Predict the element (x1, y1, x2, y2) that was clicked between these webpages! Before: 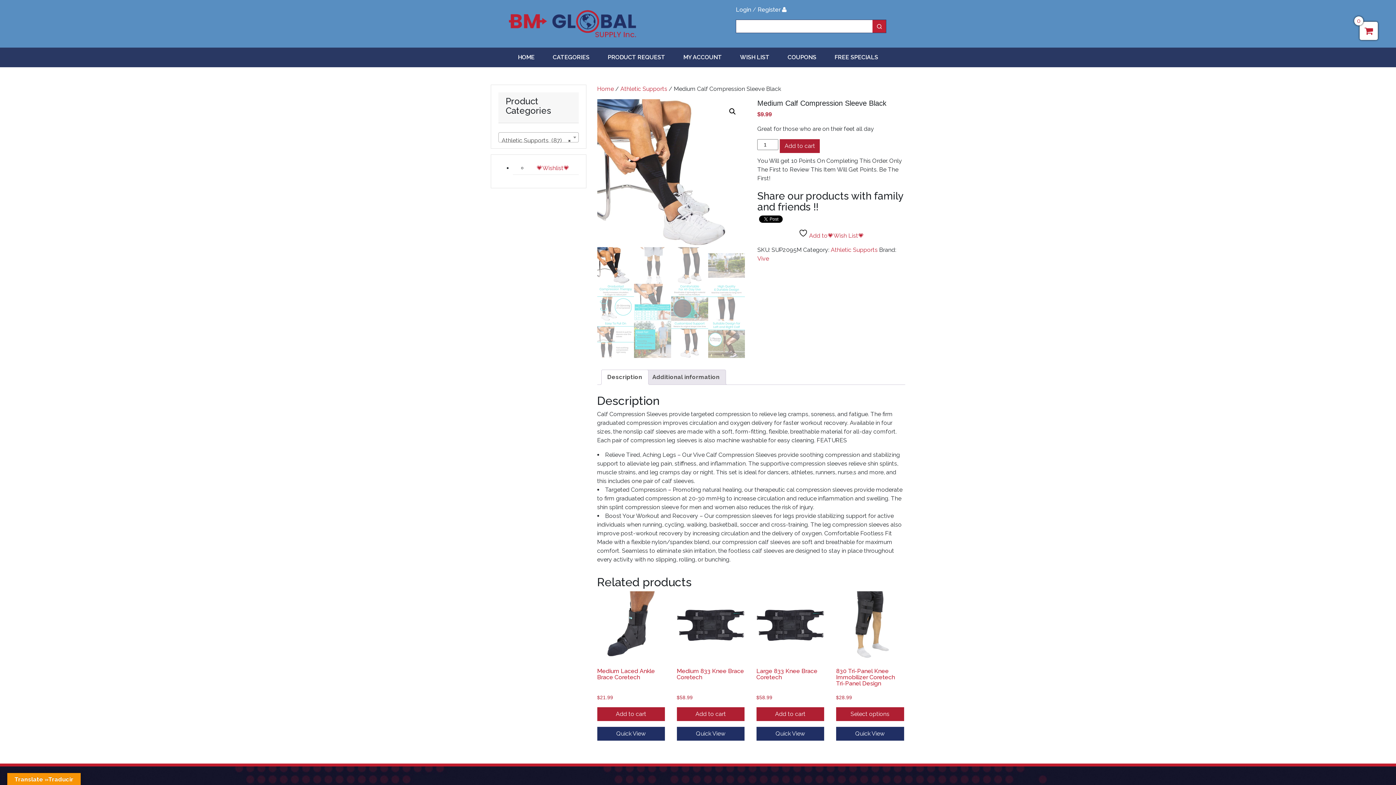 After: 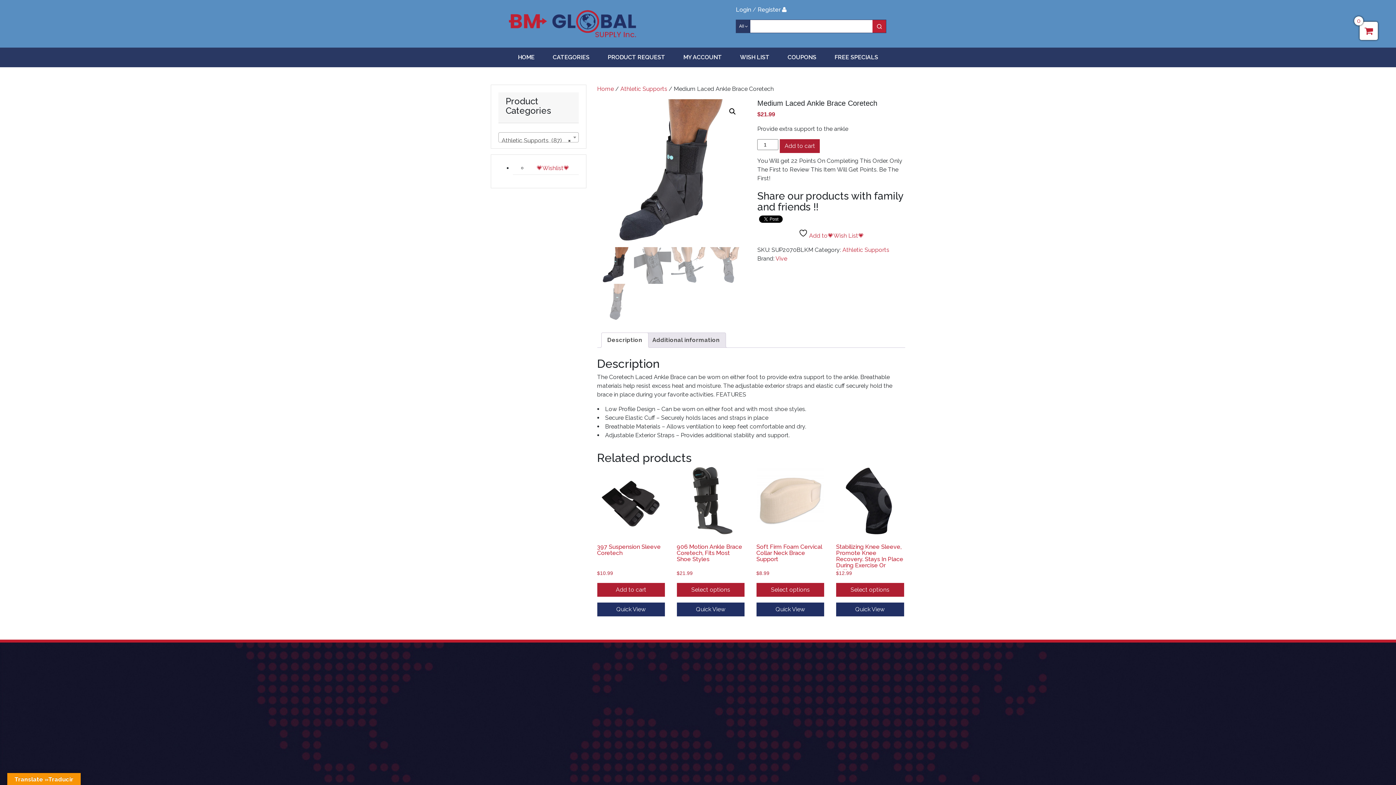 Action: bbox: (597, 591, 665, 701) label: Medium Laced Ankle Brace Coretech
$21.99